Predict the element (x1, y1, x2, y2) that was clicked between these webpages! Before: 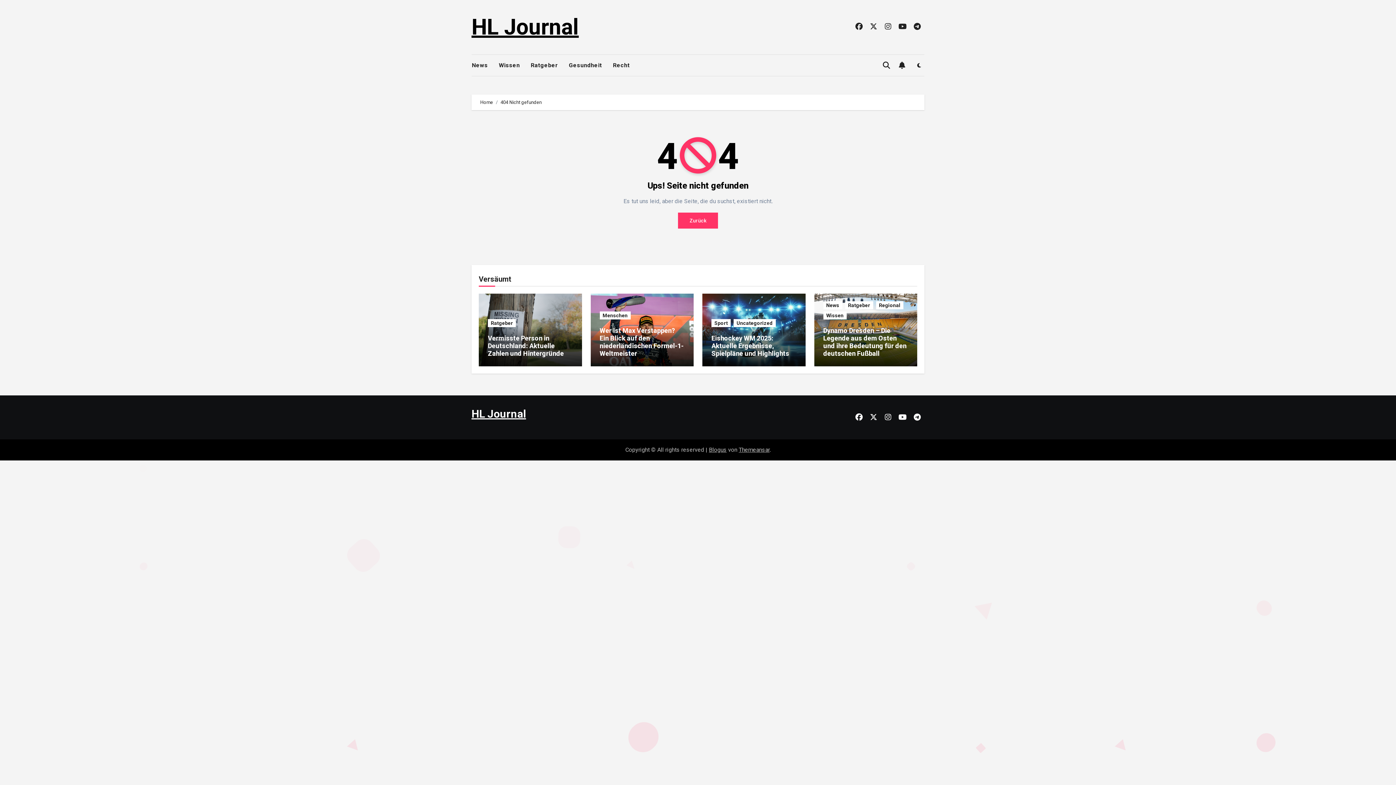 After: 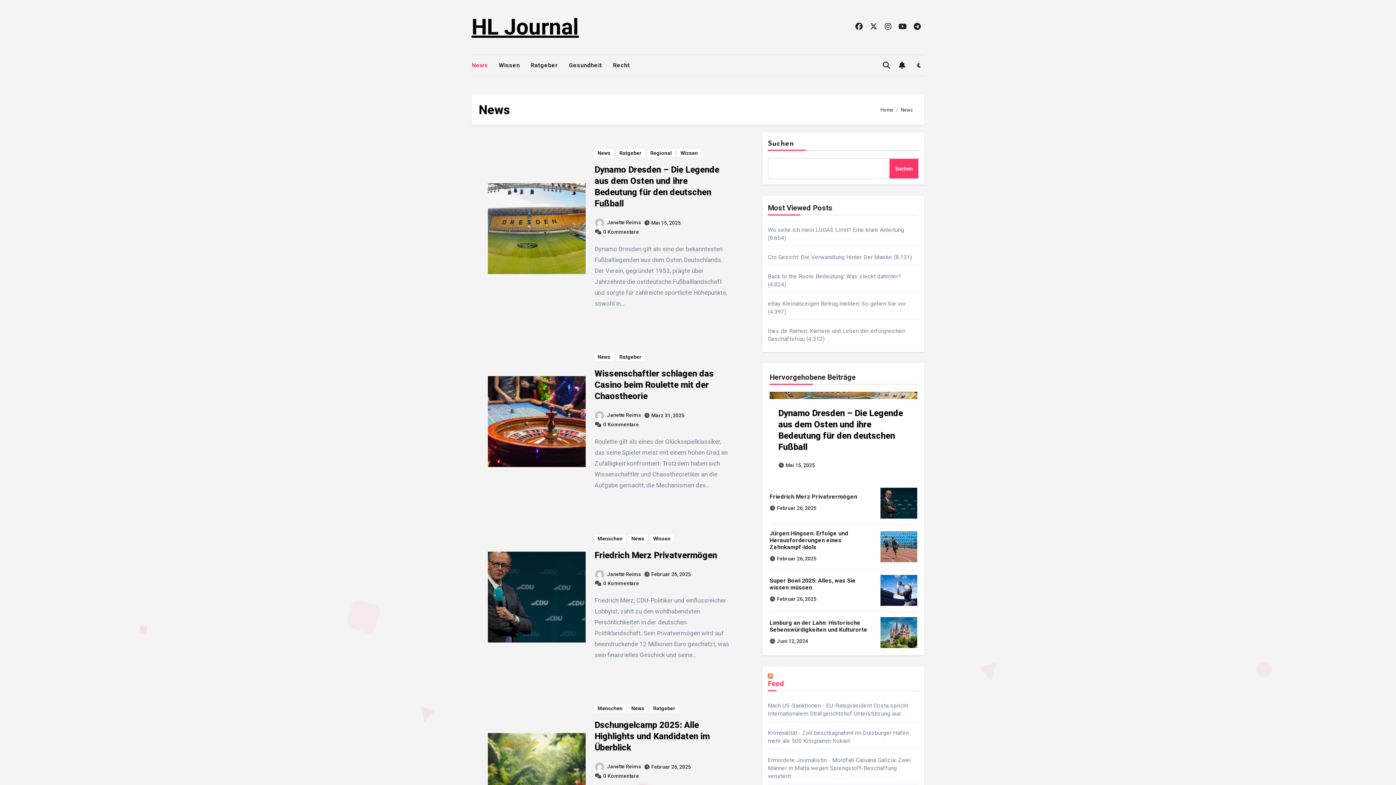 Action: label: News bbox: (472, 54, 498, 76)